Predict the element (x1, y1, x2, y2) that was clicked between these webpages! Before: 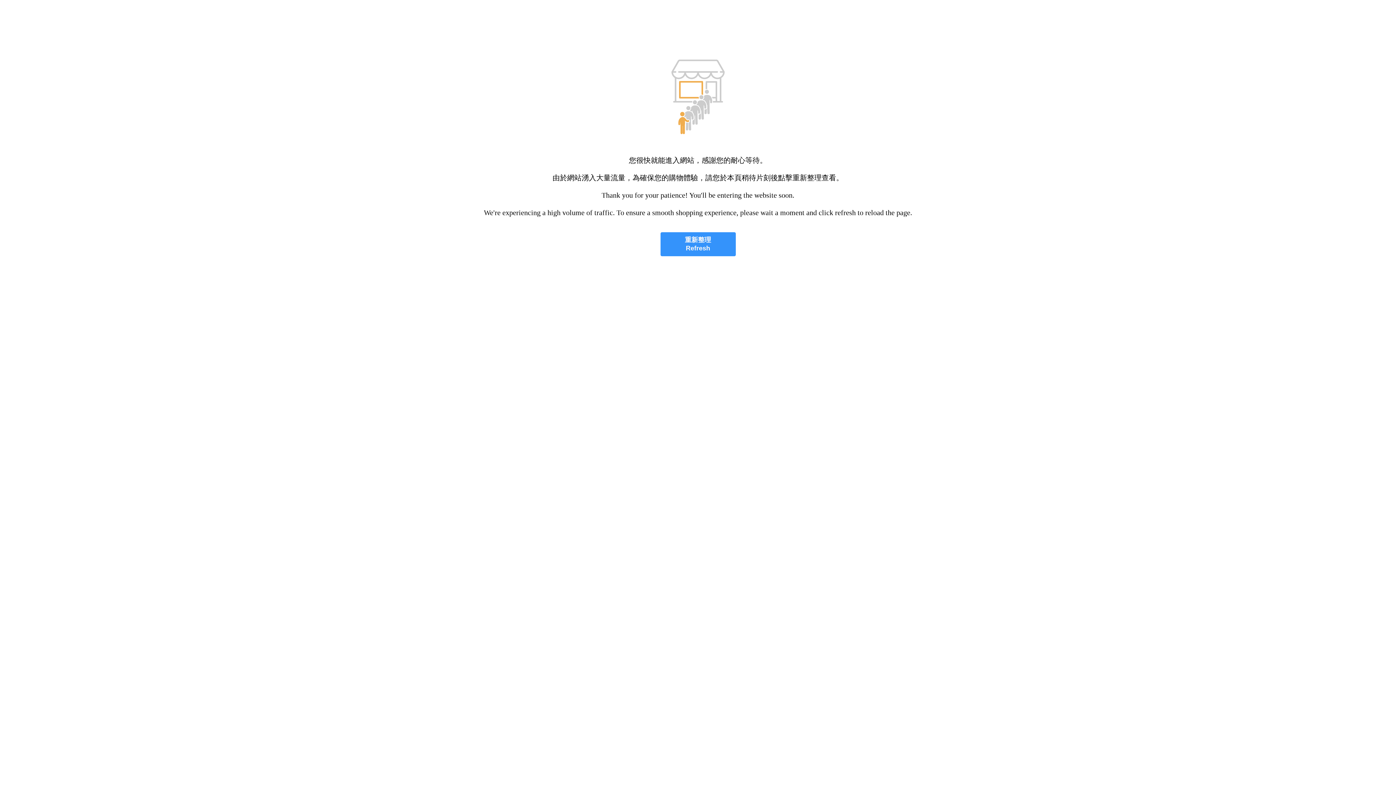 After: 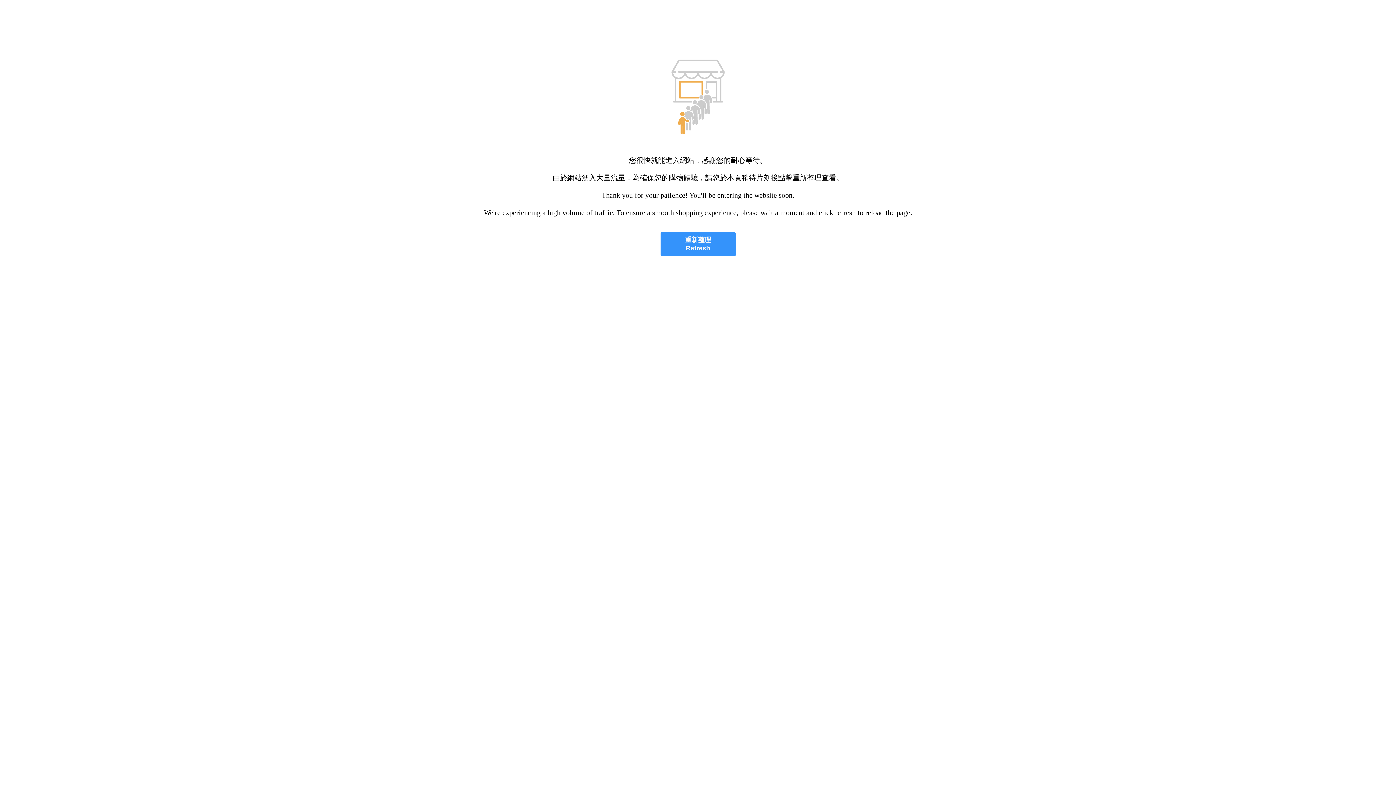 Action: bbox: (660, 232, 735, 256) label: 重新整理
Refresh